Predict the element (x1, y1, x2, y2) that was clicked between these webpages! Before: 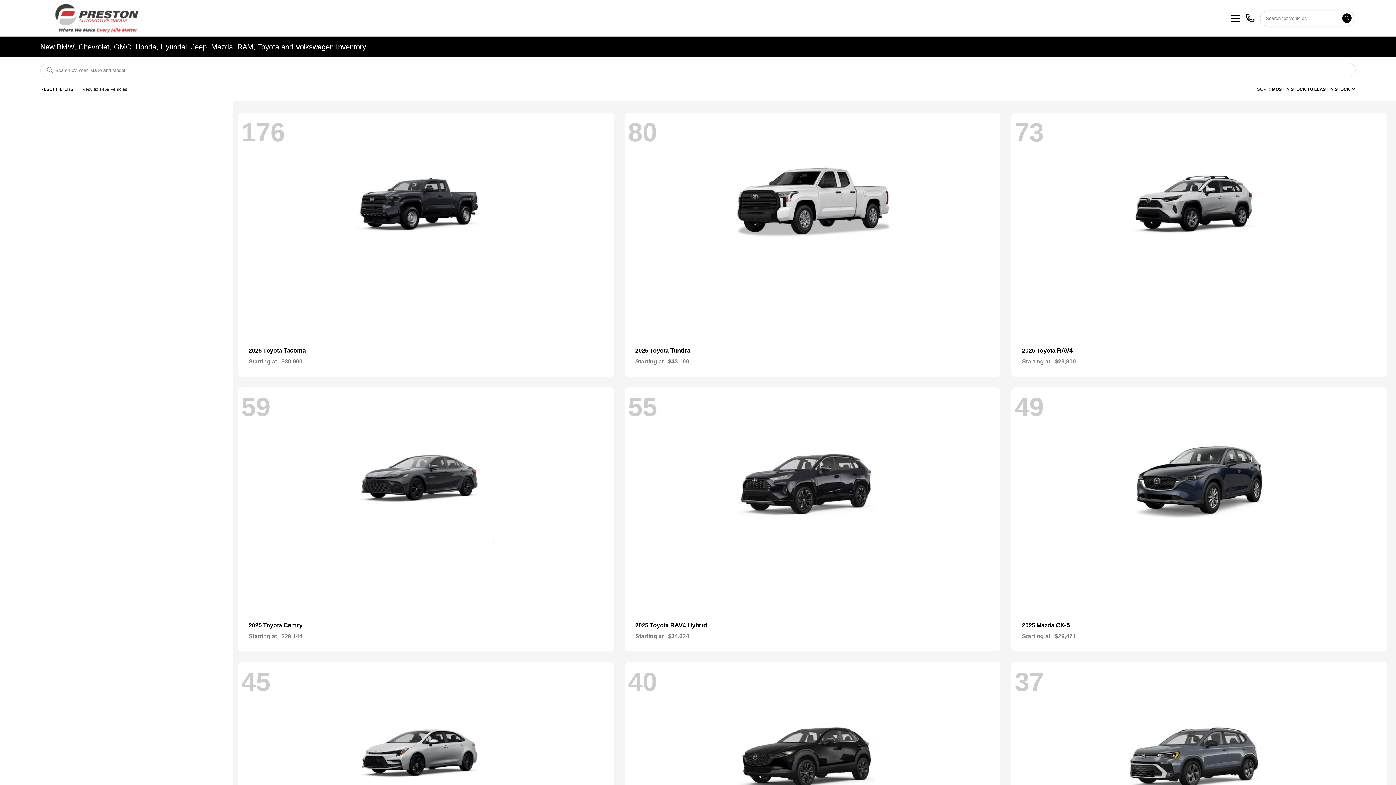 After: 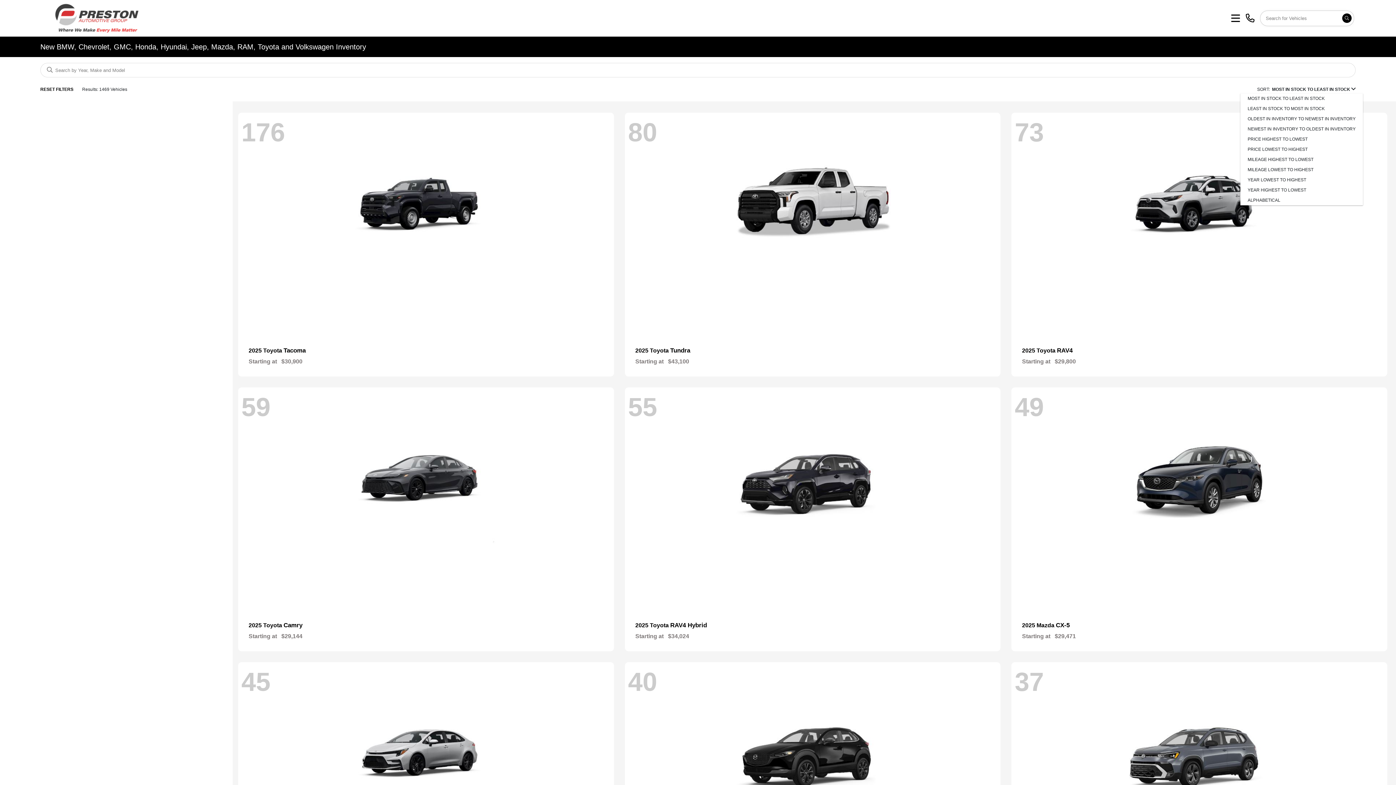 Action: bbox: (1272, 86, 1356, 92) label: MOST IN STOCK TO LEAST IN STOCK 